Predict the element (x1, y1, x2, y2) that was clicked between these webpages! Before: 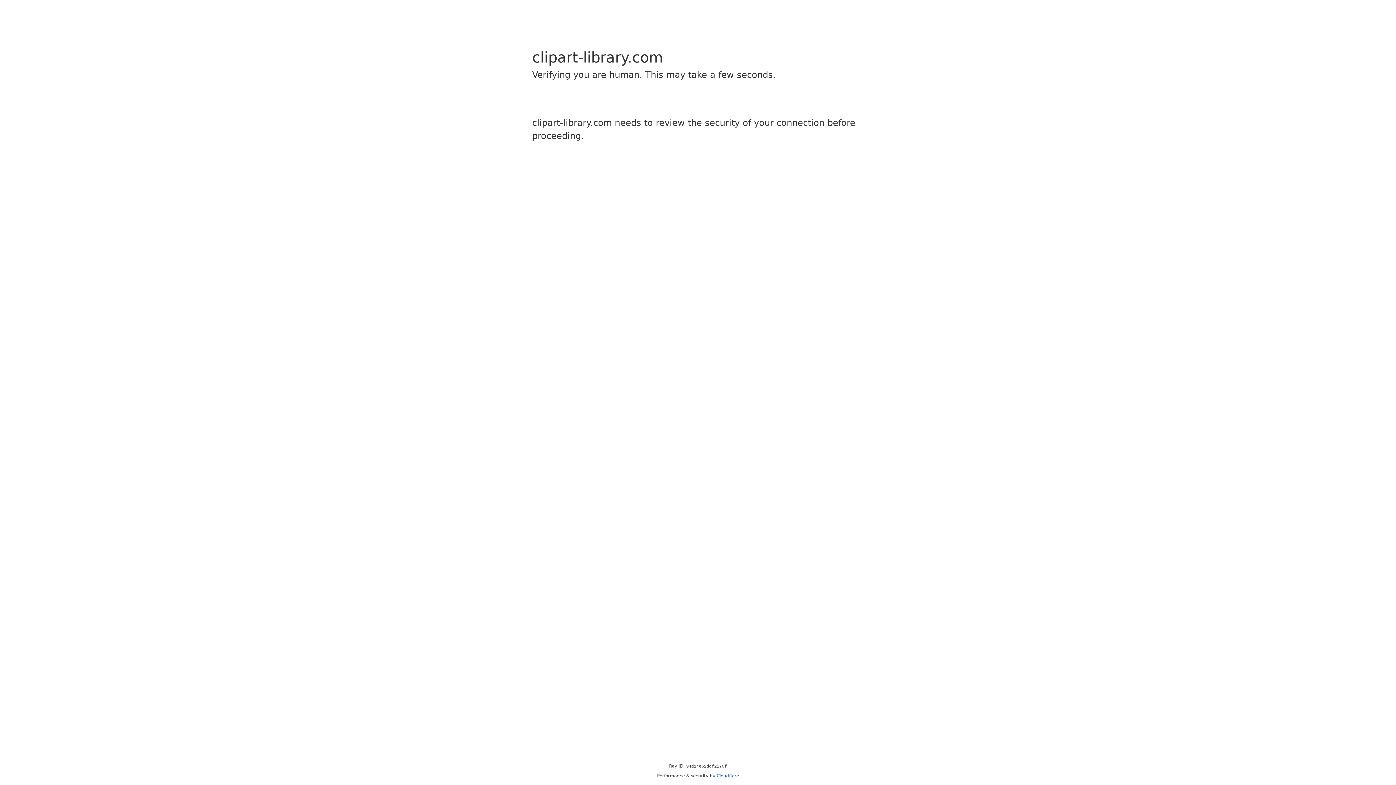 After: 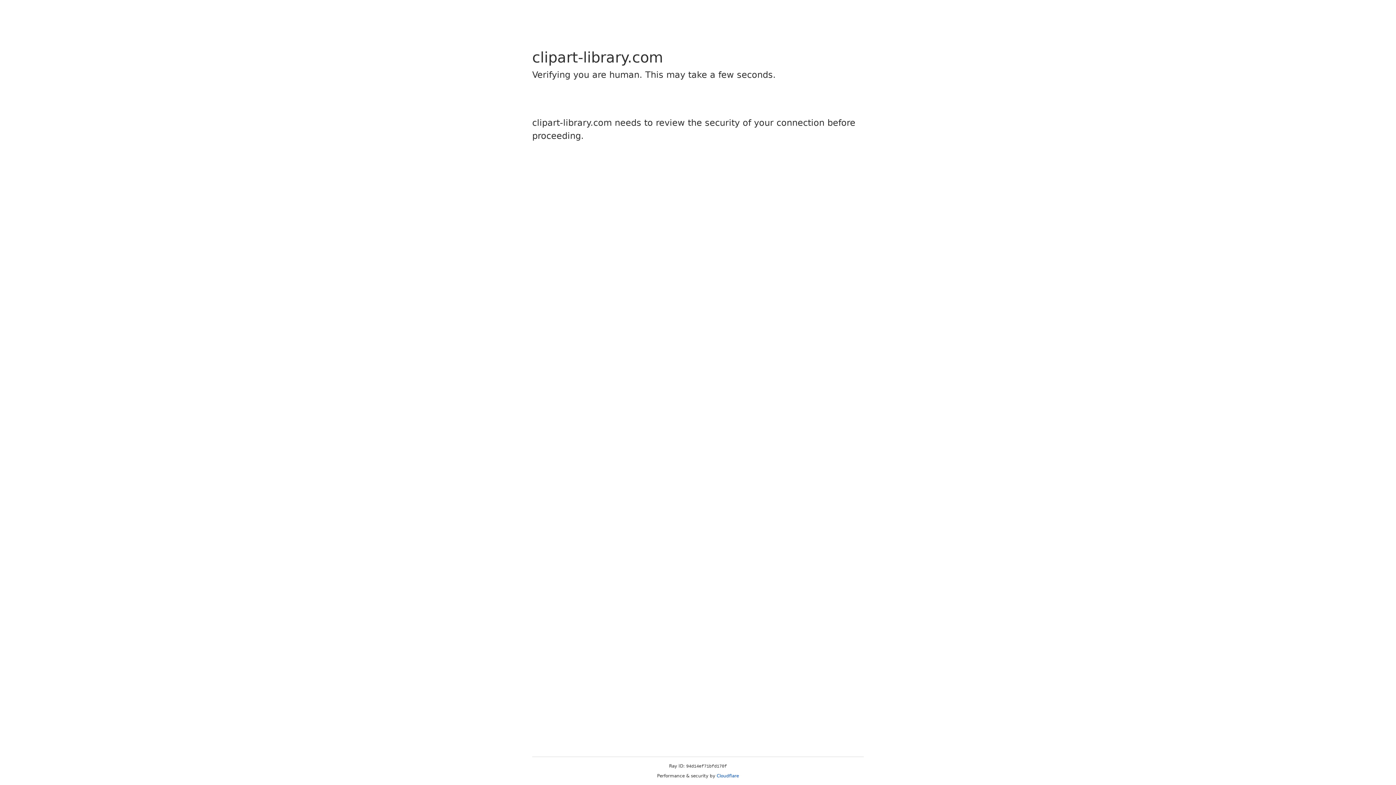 Action: bbox: (716, 773, 739, 778) label: Cloudflare